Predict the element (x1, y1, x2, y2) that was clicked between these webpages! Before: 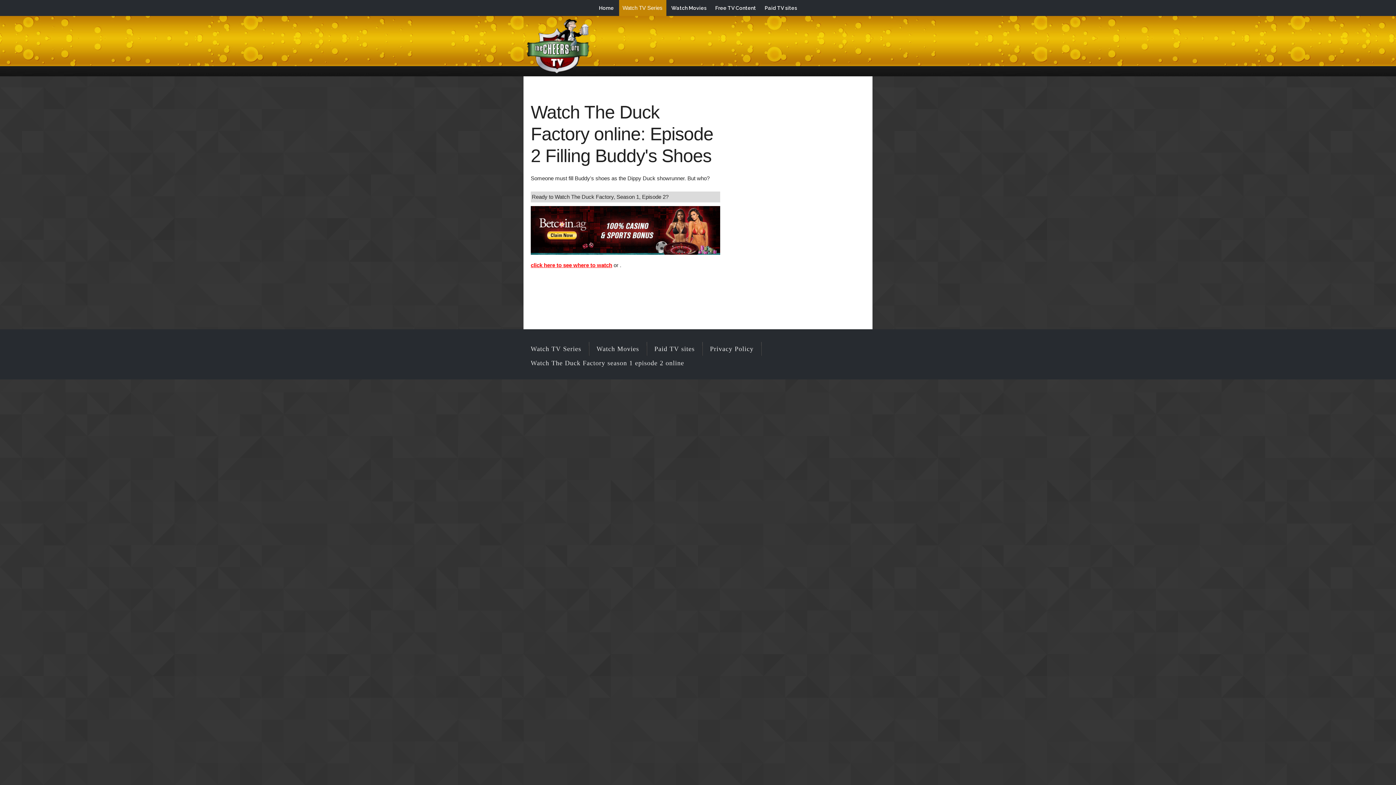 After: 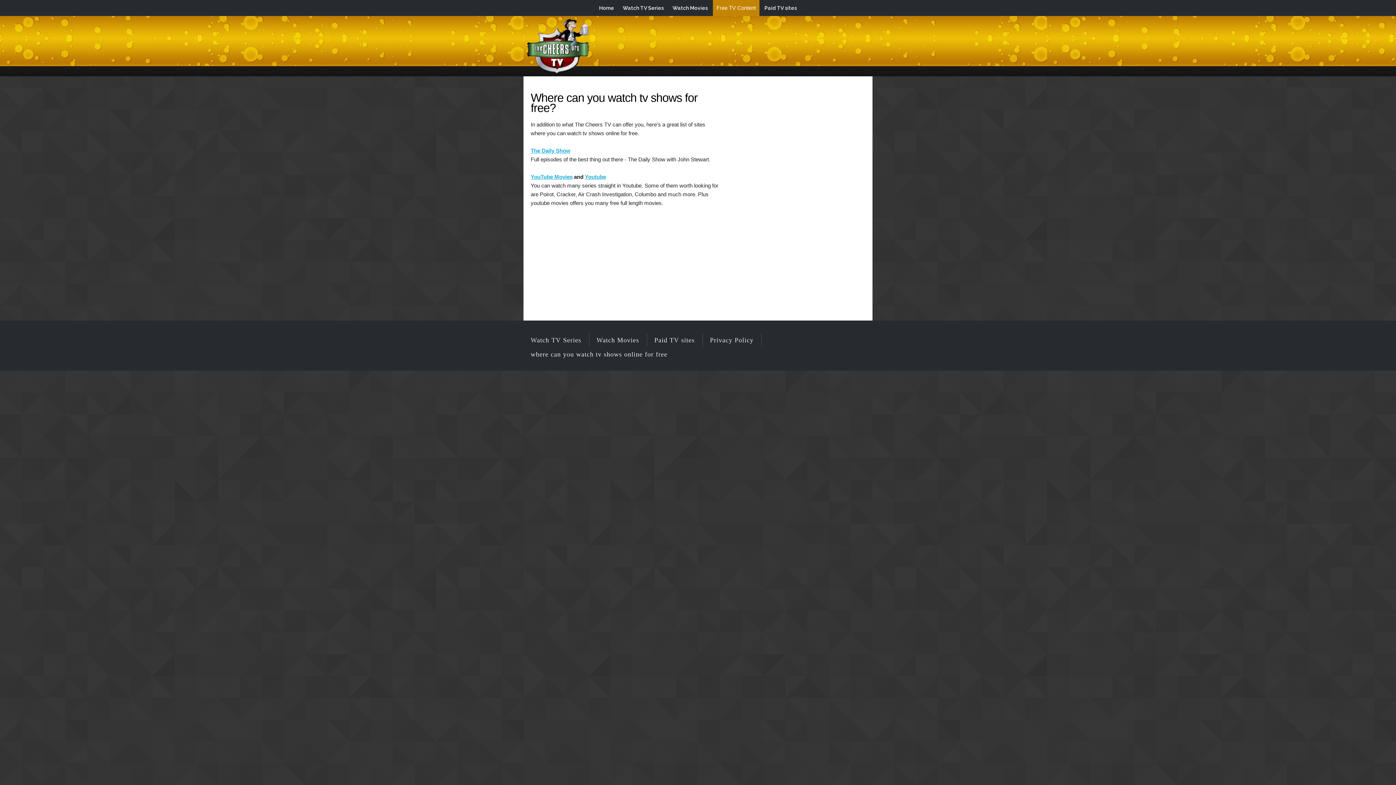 Action: label: Free TV Content bbox: (711, 0, 759, 15)